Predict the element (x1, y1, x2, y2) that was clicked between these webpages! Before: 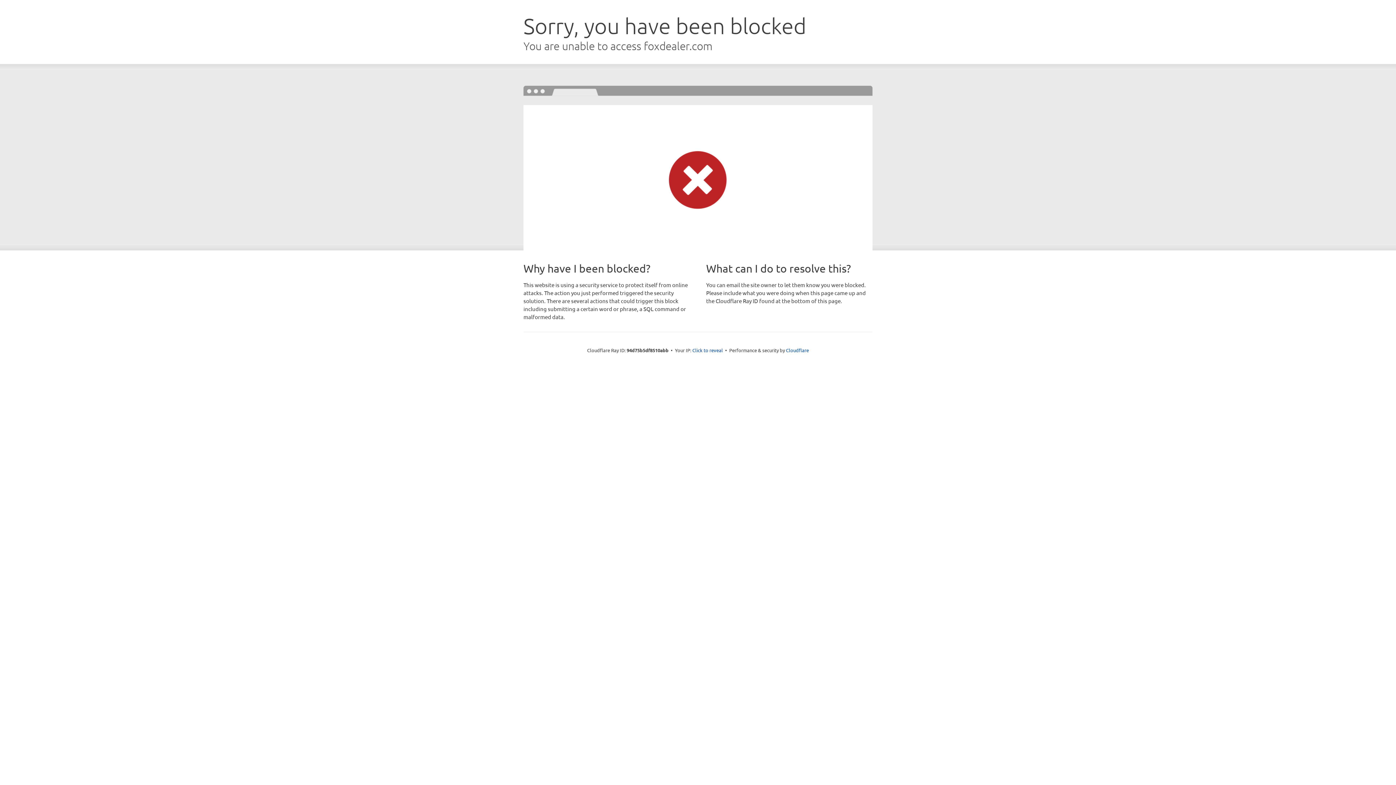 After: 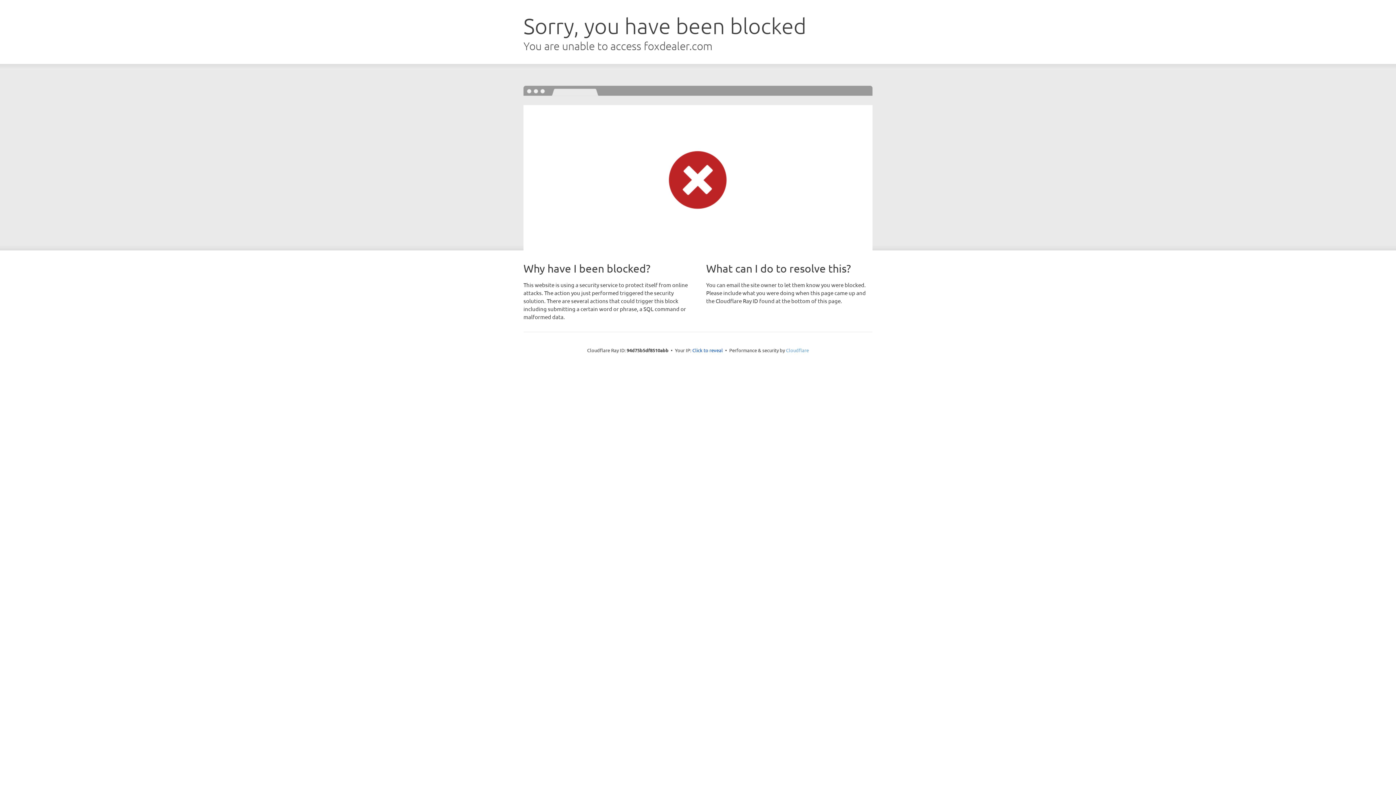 Action: label: Cloudflare bbox: (786, 347, 809, 353)